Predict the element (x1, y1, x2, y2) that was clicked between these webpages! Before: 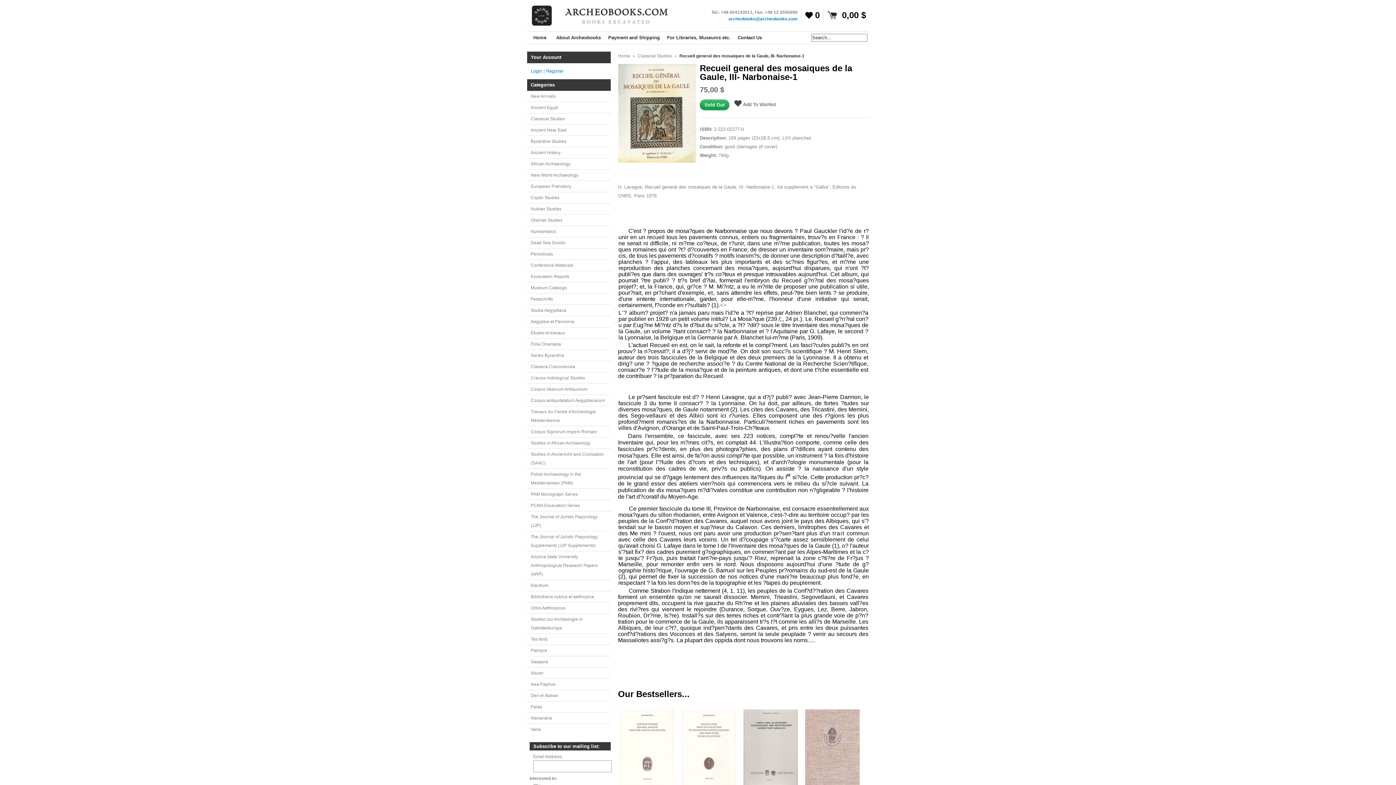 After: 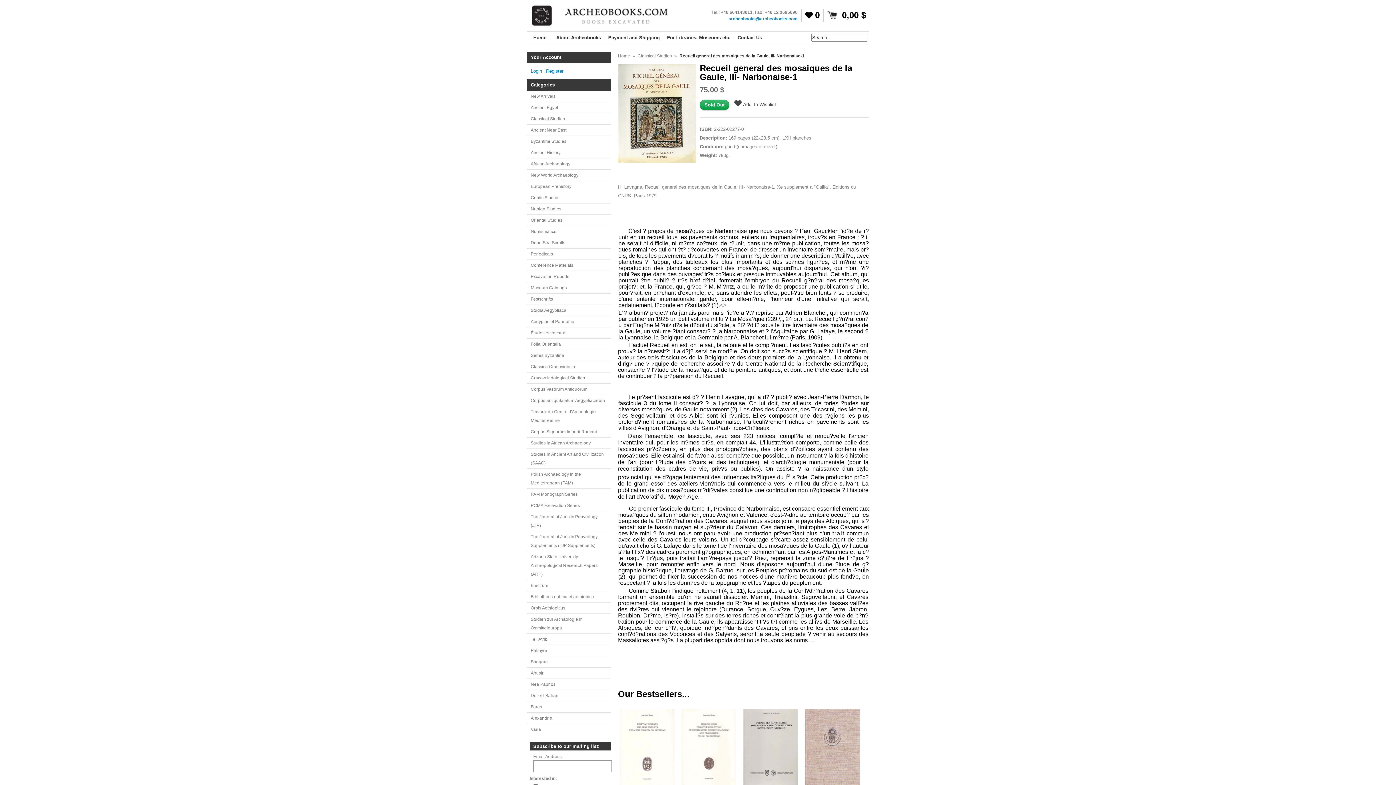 Action: label:  0 bbox: (805, 10, 820, 20)